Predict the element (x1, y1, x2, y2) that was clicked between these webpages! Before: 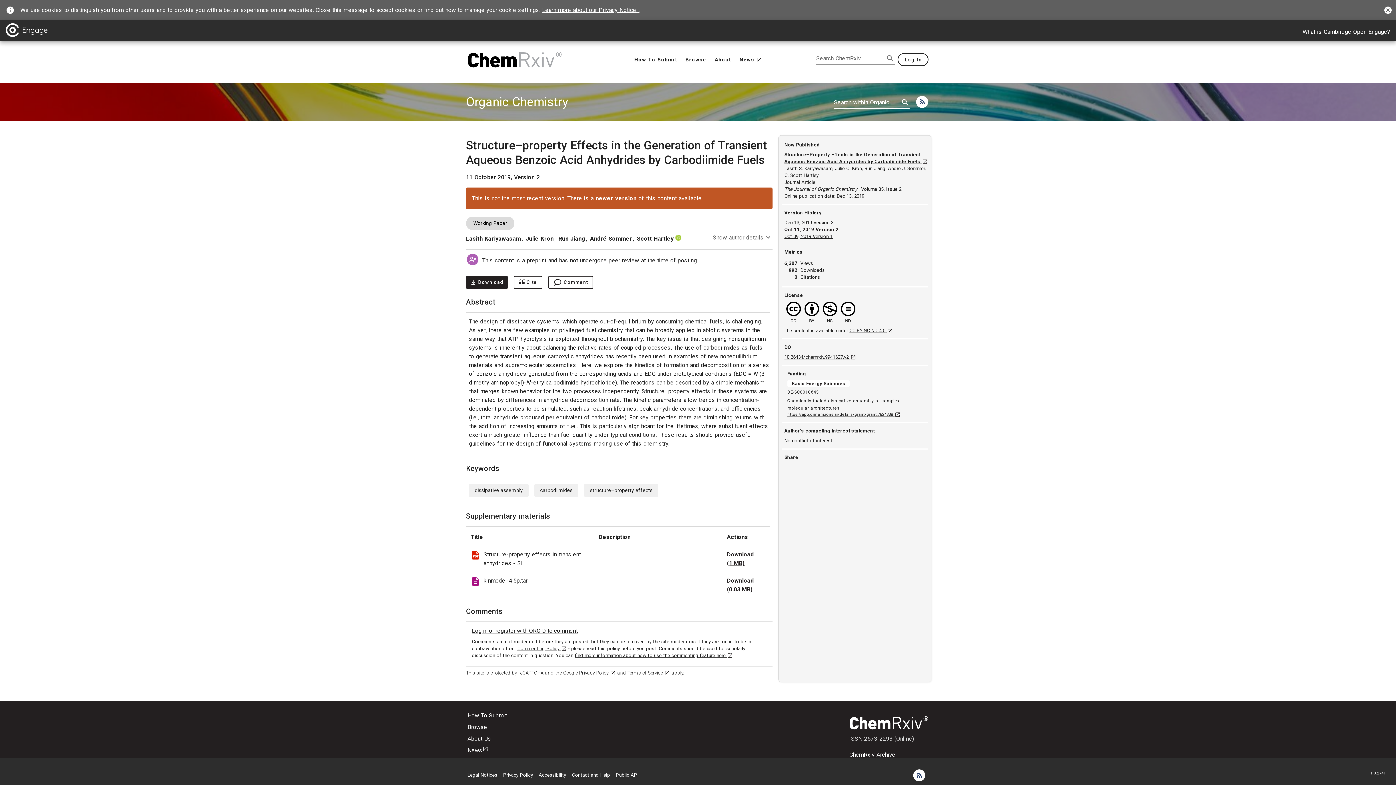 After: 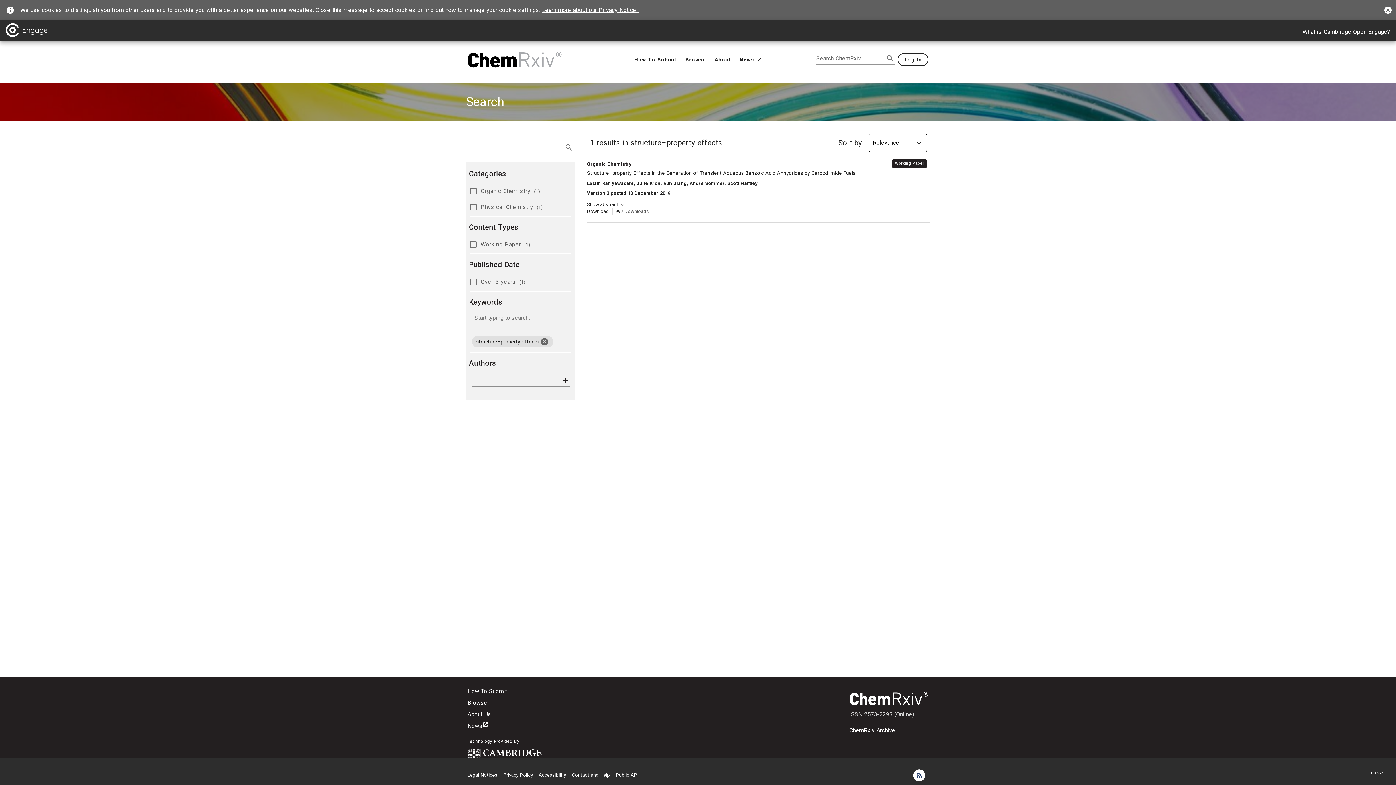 Action: bbox: (590, 487, 652, 493) label: structure–property effects